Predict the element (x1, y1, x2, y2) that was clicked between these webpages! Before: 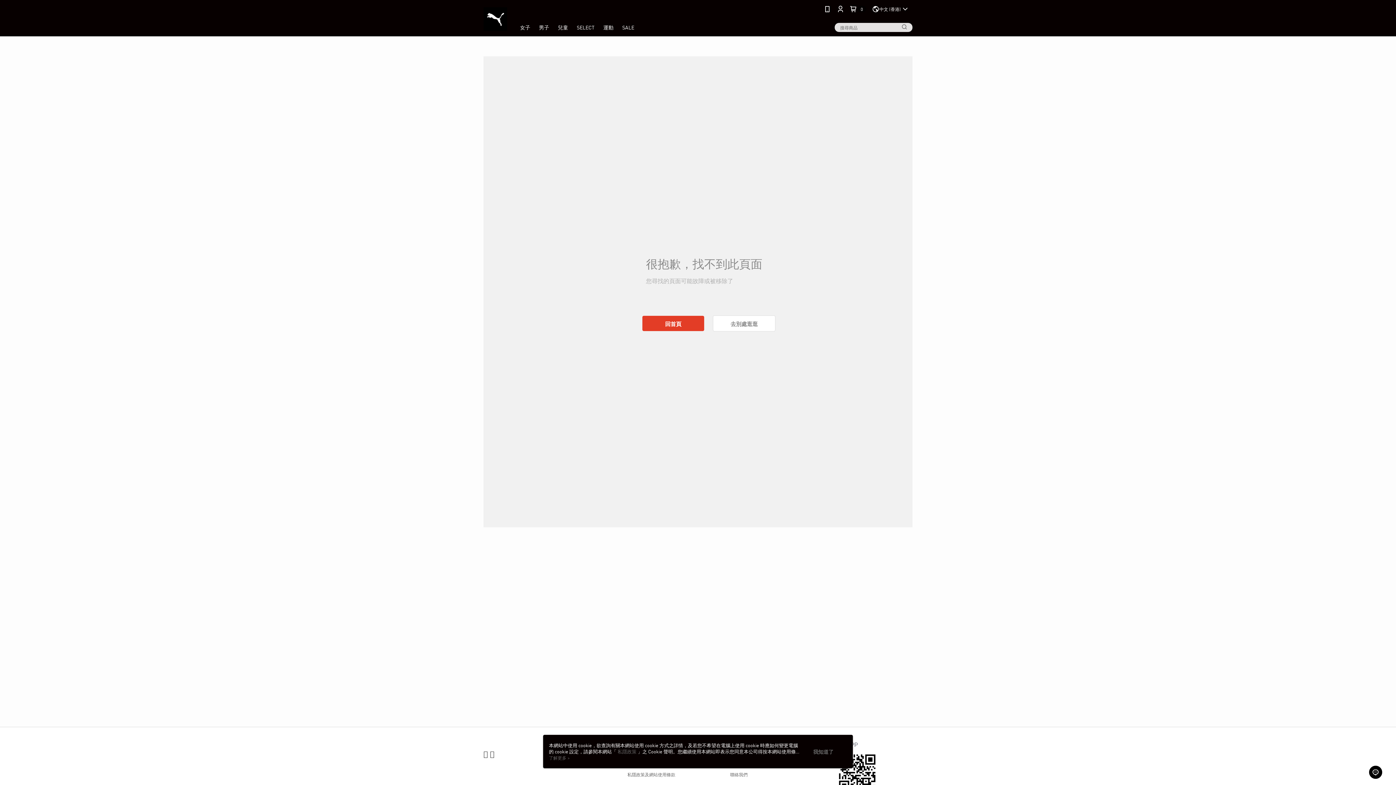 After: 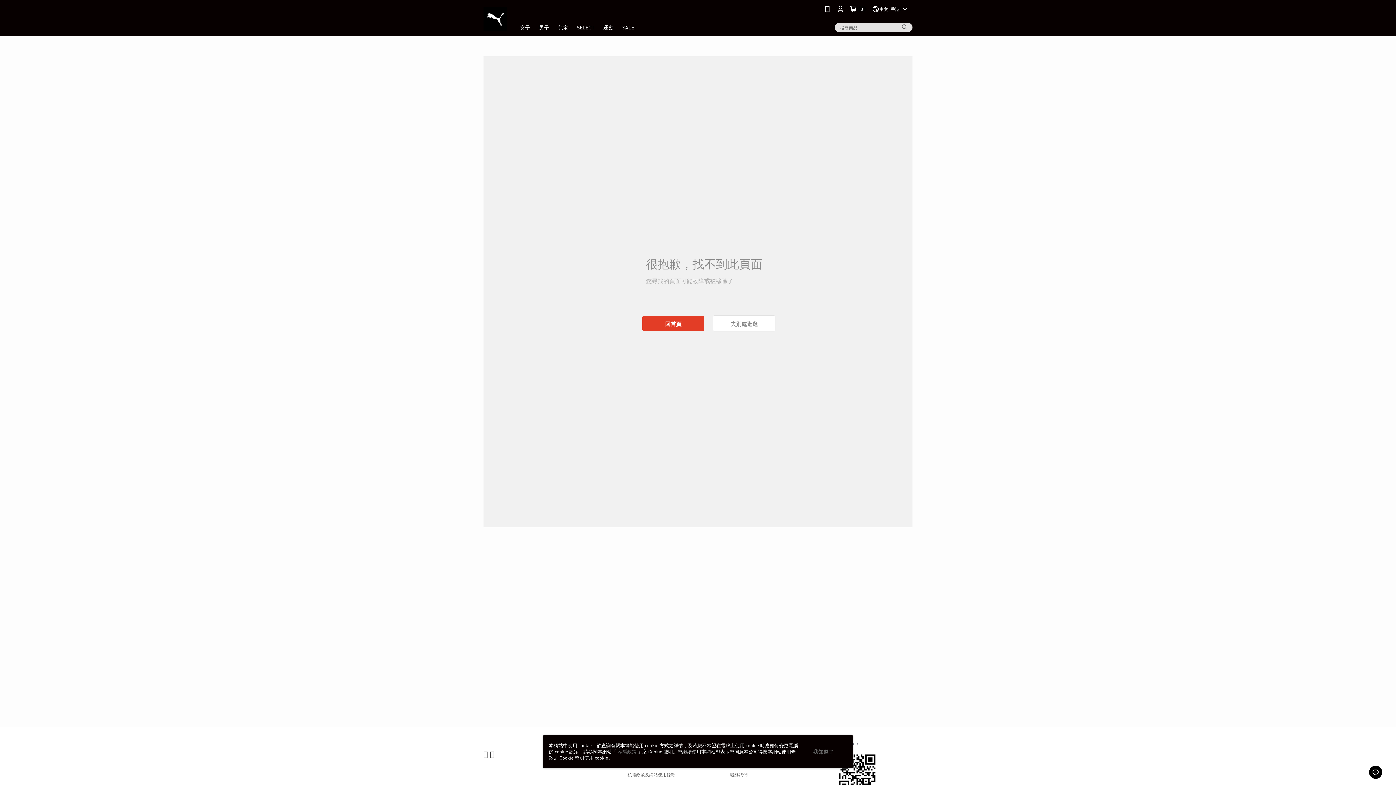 Action: label: 了解更多 > bbox: (549, 754, 569, 761)